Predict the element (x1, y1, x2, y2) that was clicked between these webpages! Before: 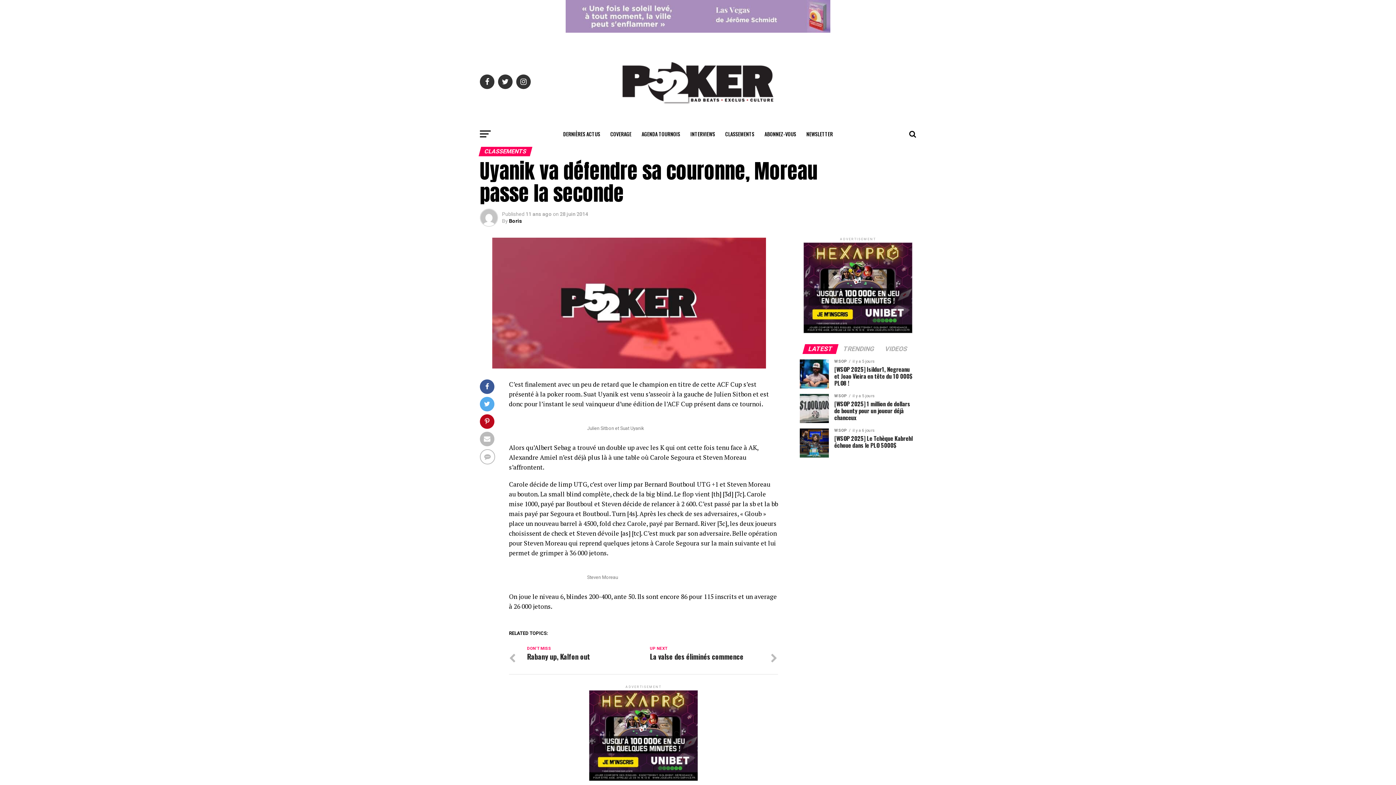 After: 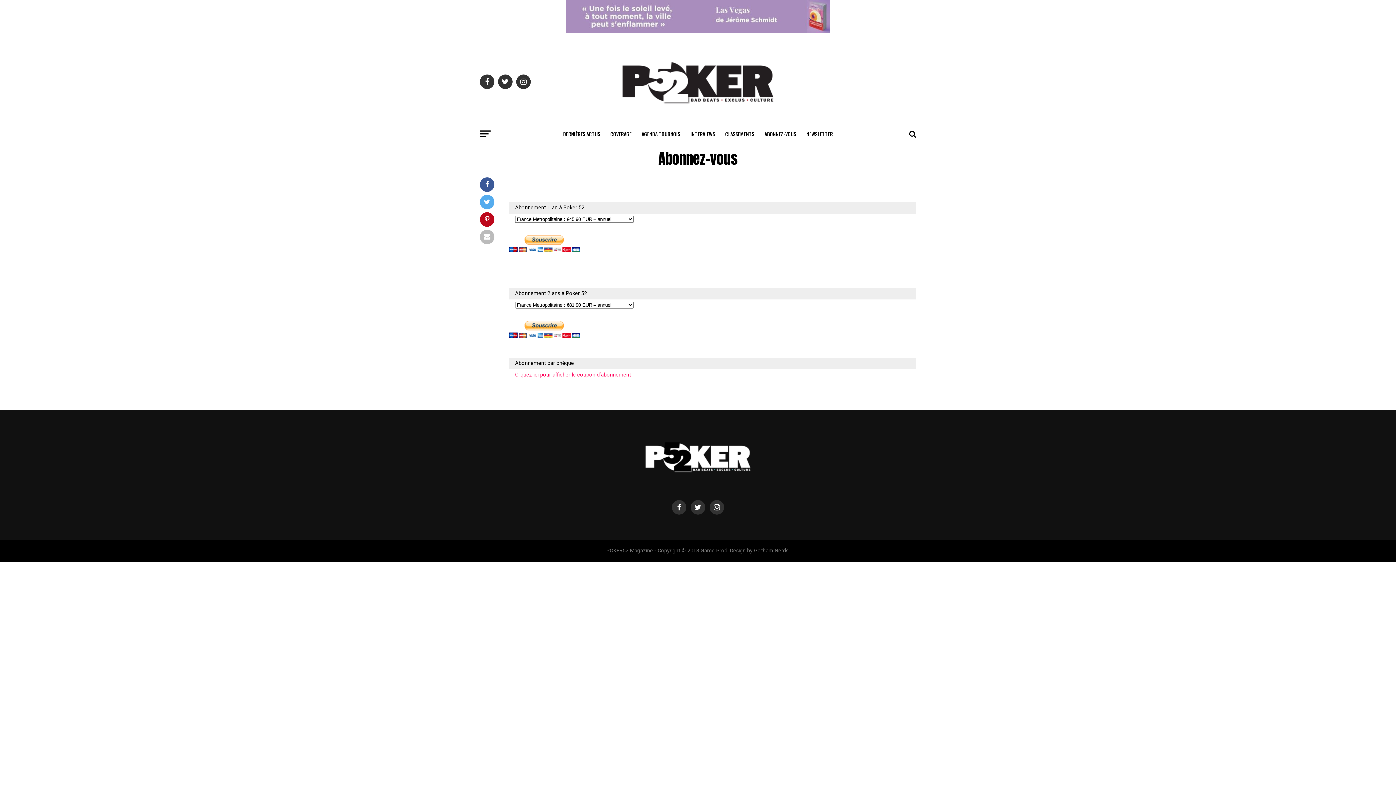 Action: label: ABONNEZ-VOUS bbox: (760, 125, 800, 143)